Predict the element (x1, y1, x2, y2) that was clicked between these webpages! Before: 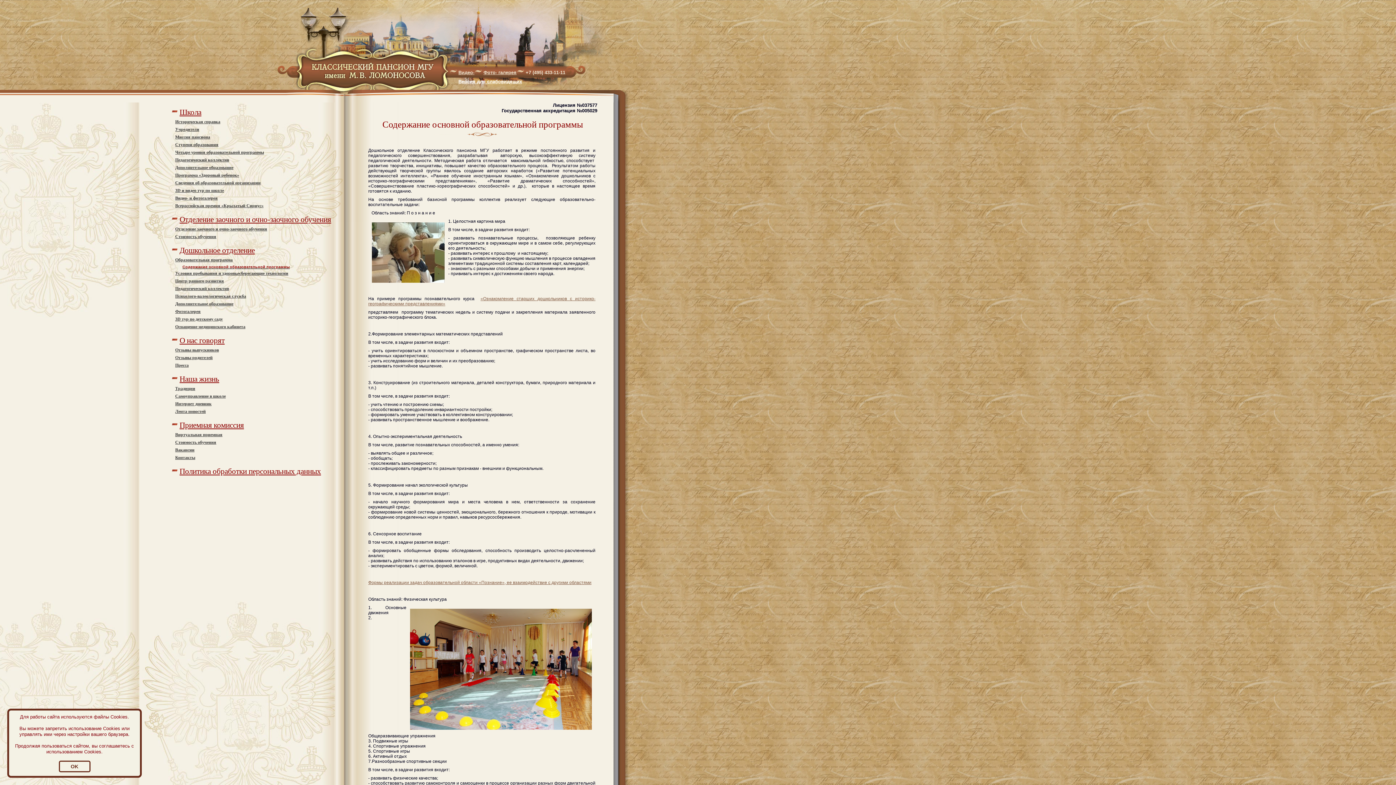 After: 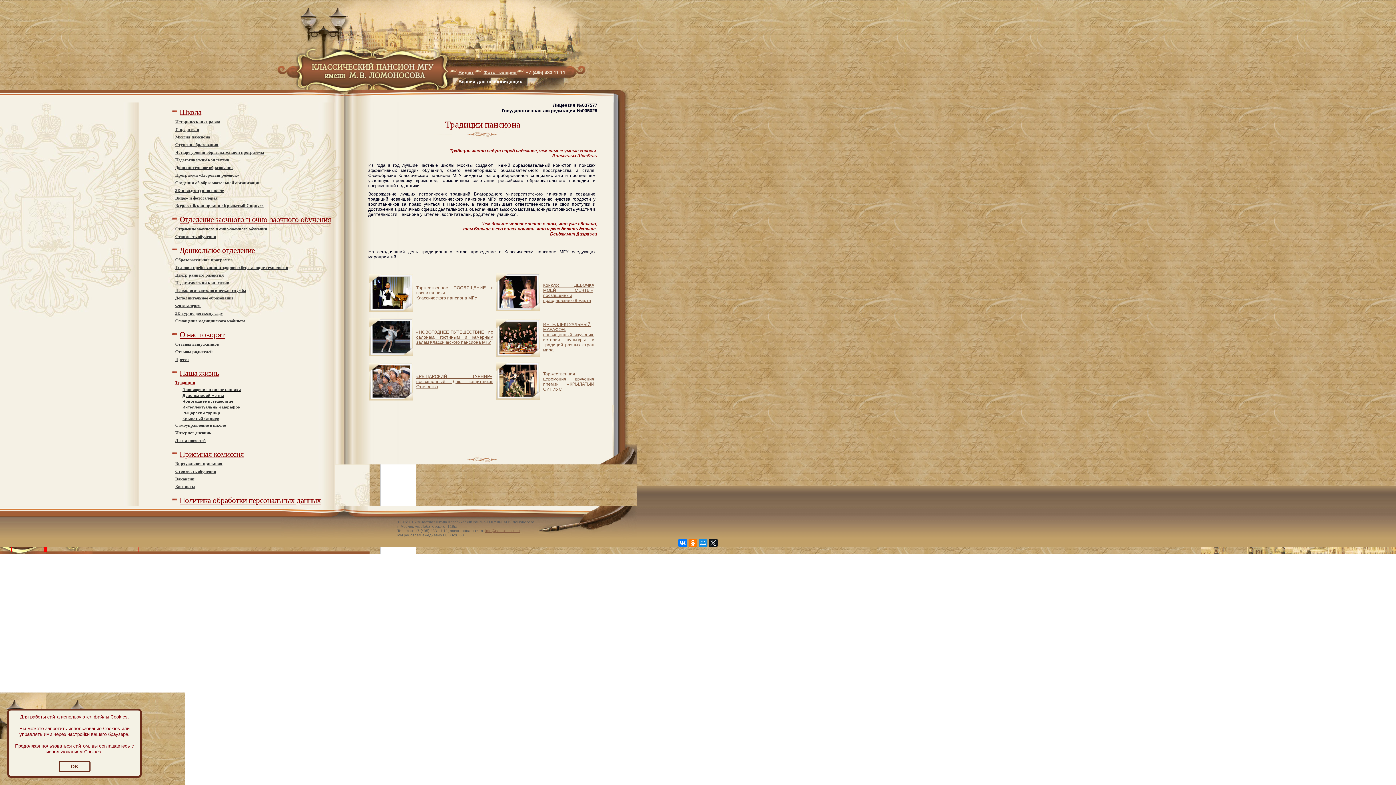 Action: bbox: (179, 369, 219, 384) label: Наша жизнь